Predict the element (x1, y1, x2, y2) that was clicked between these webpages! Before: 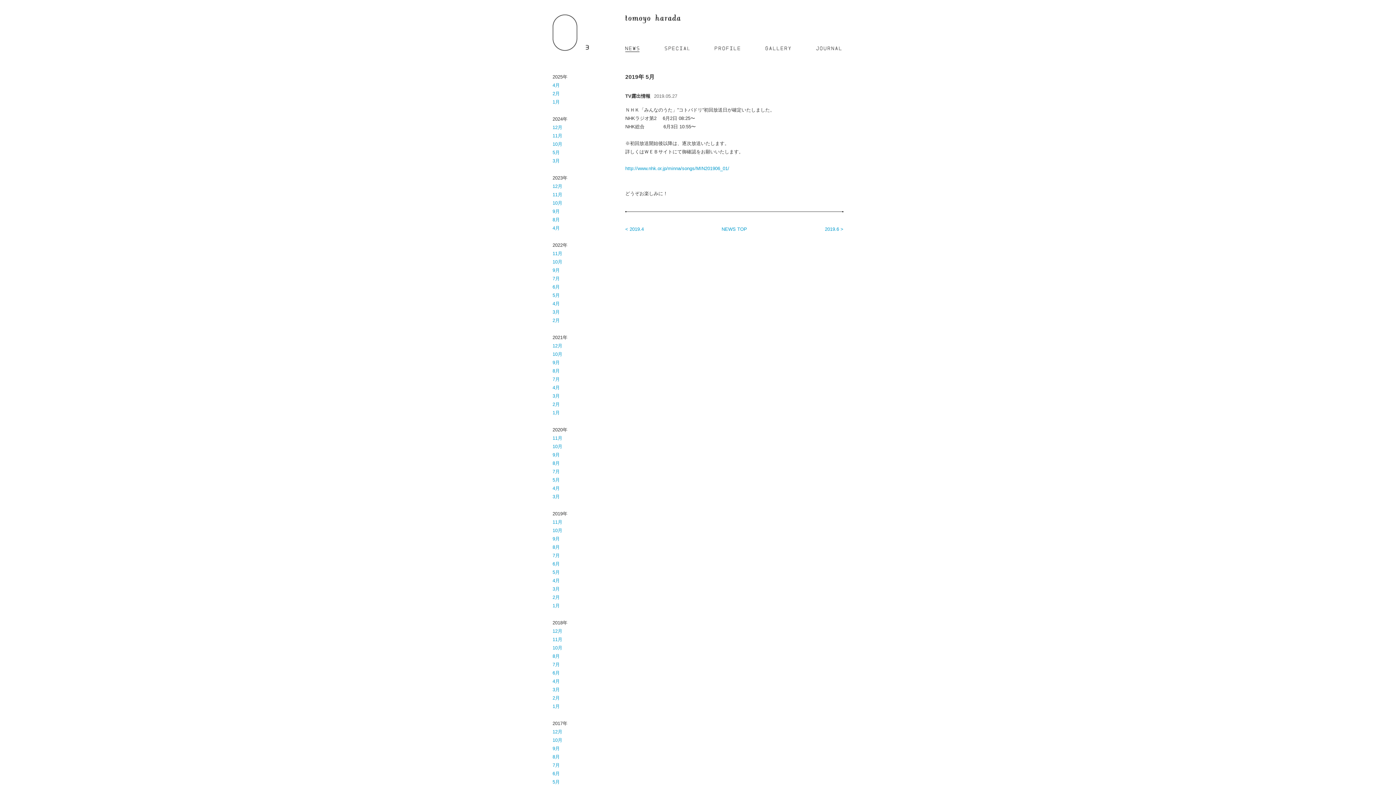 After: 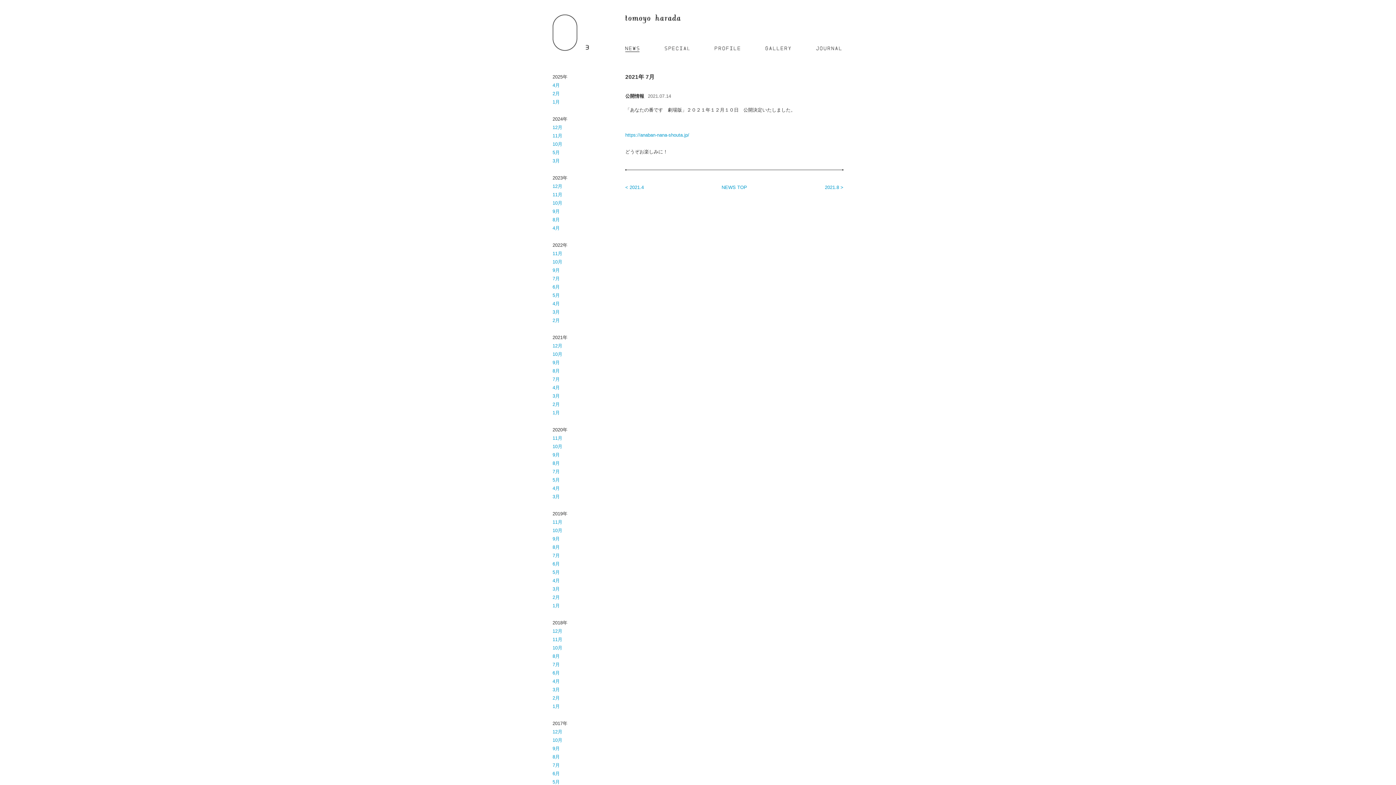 Action: bbox: (552, 376, 560, 382) label: 7月